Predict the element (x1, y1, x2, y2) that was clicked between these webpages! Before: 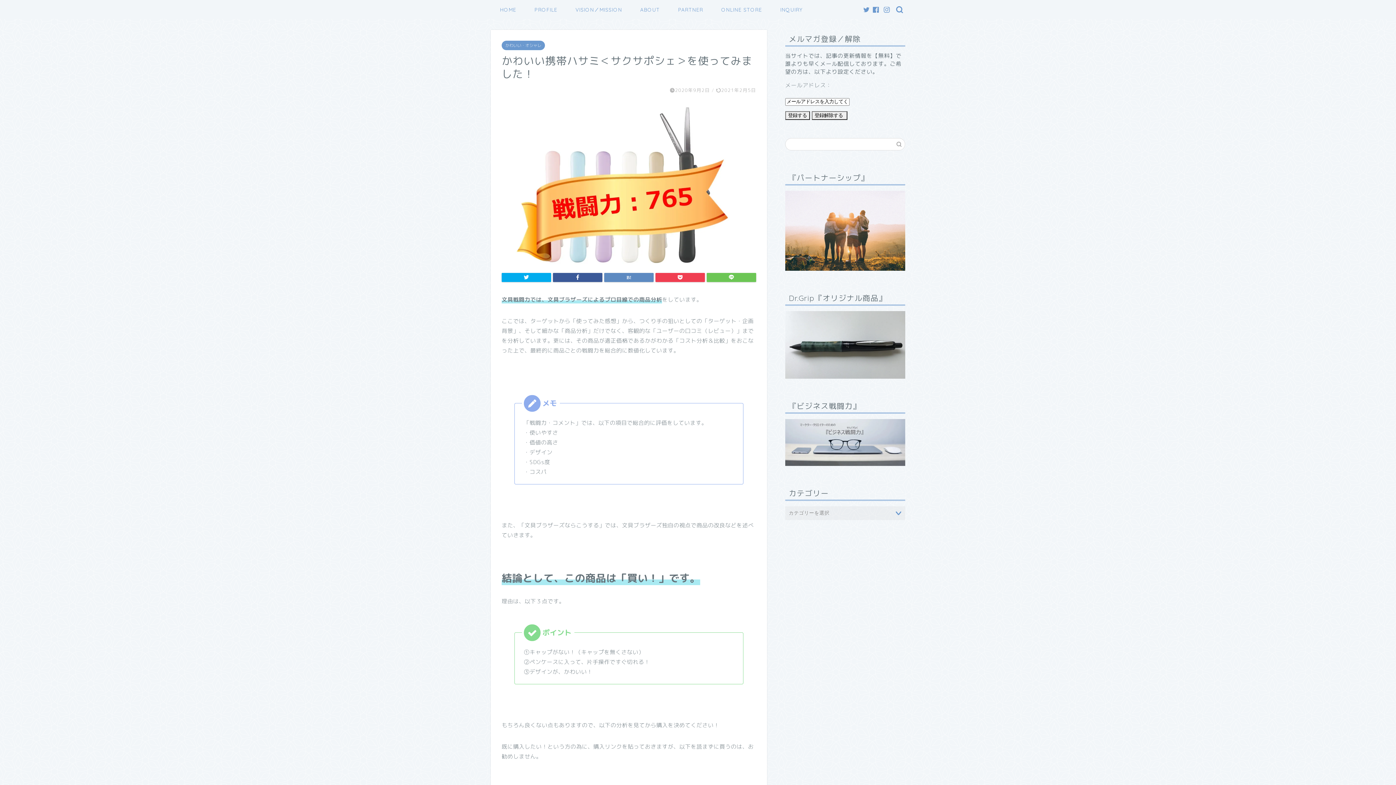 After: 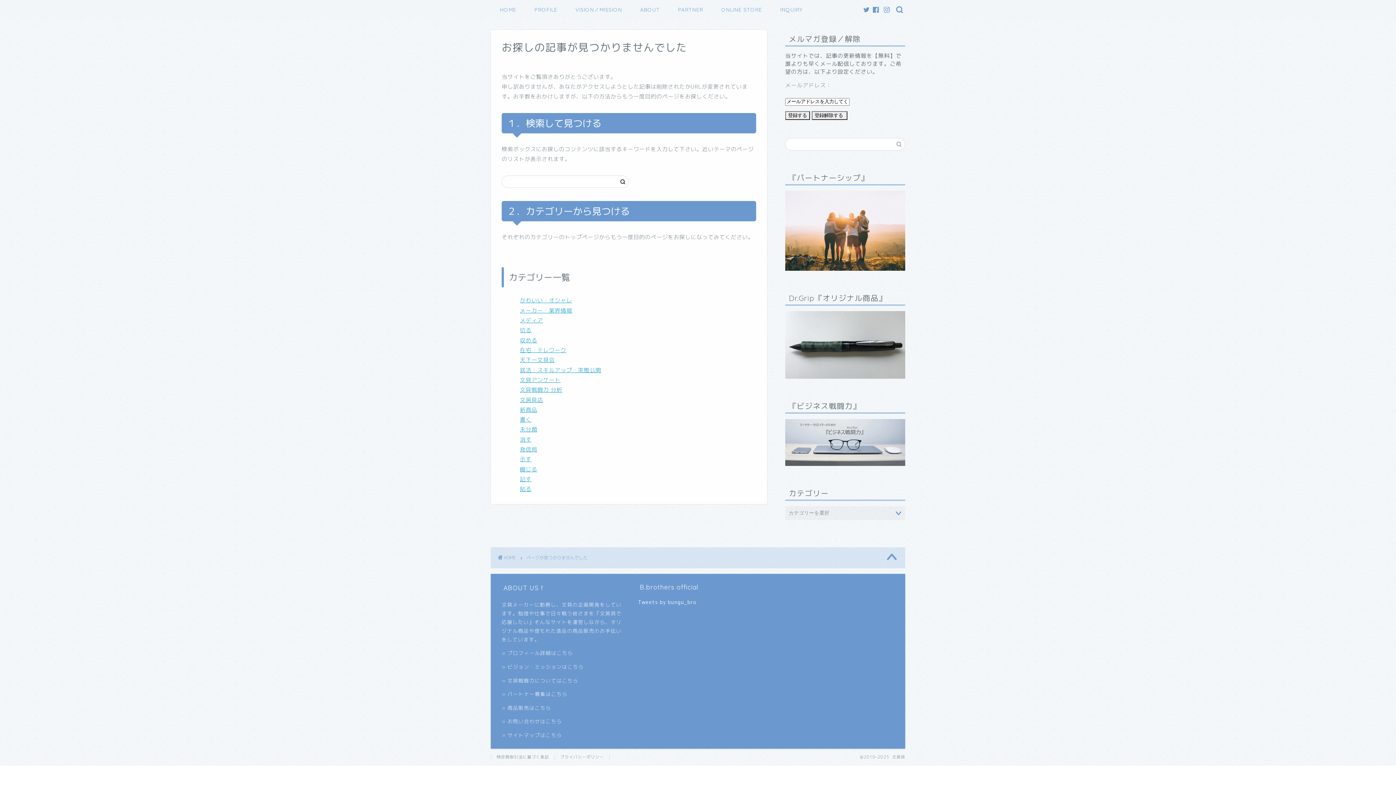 Action: bbox: (785, 311, 905, 378)